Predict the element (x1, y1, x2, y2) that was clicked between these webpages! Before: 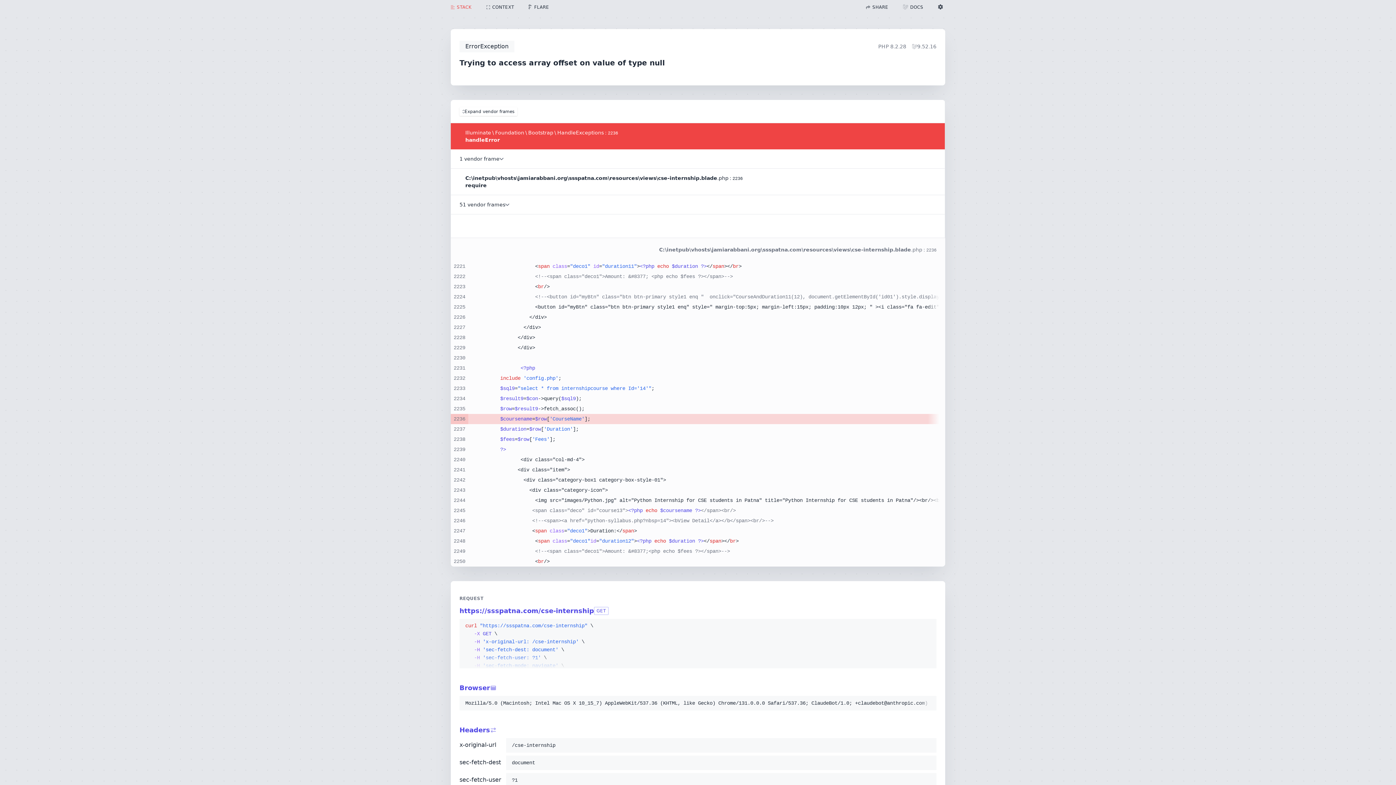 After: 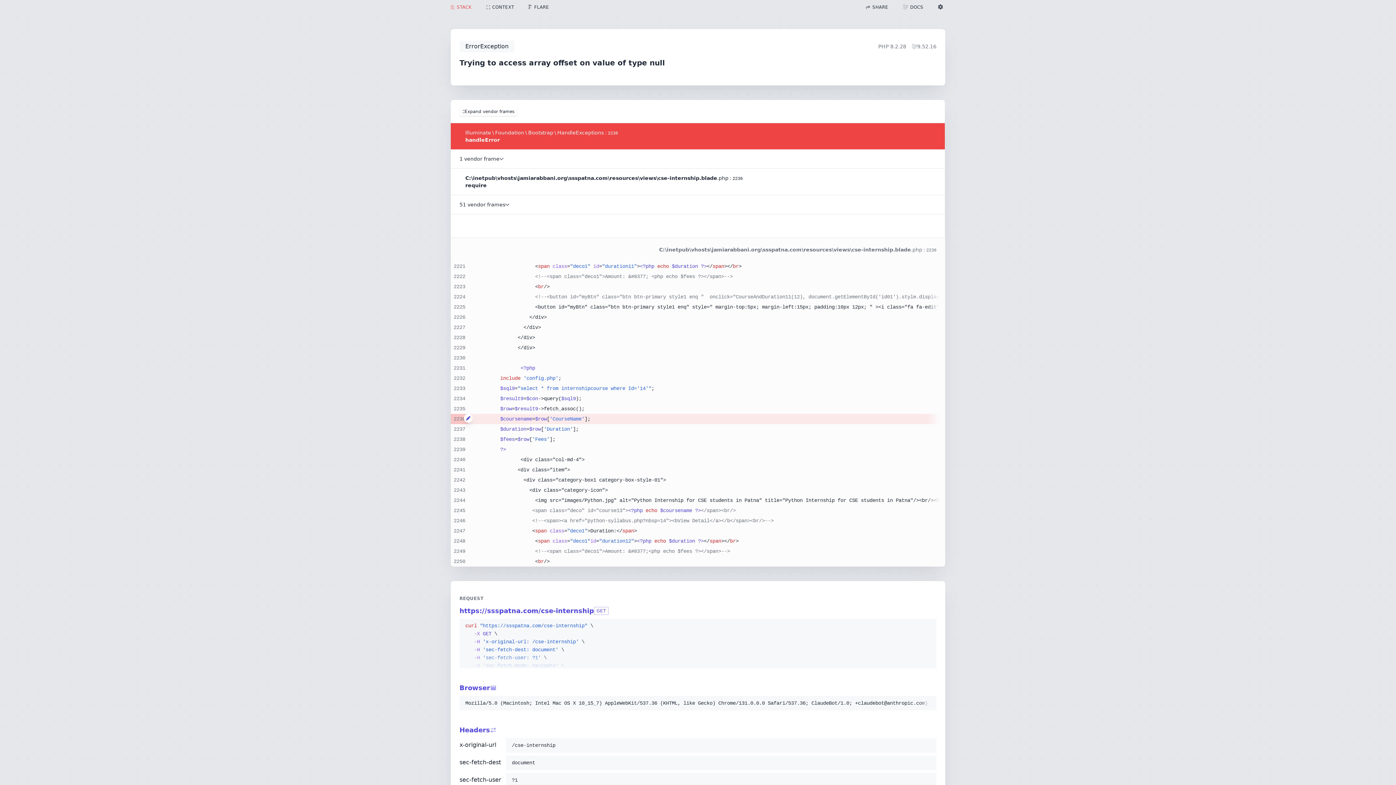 Action: bbox: (464, 414, 468, 422)